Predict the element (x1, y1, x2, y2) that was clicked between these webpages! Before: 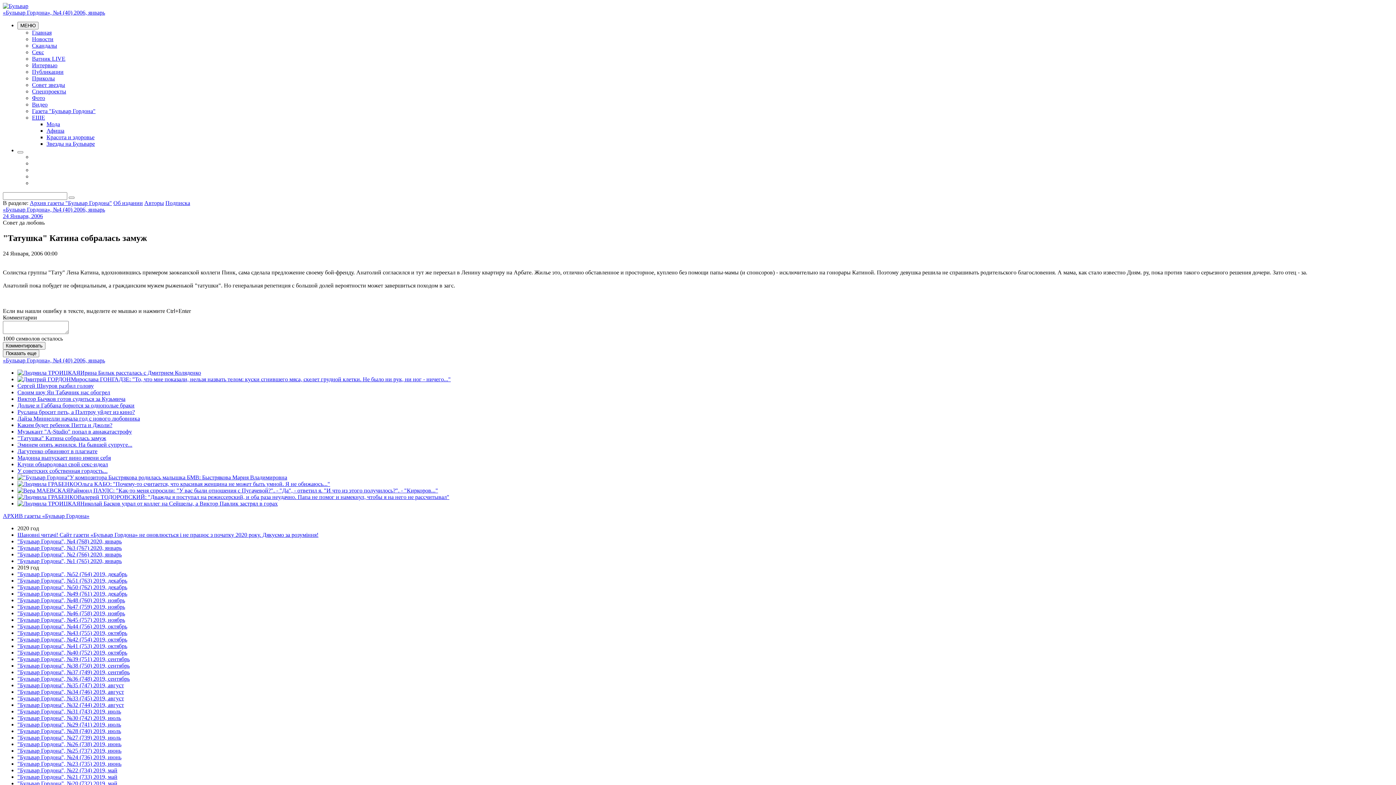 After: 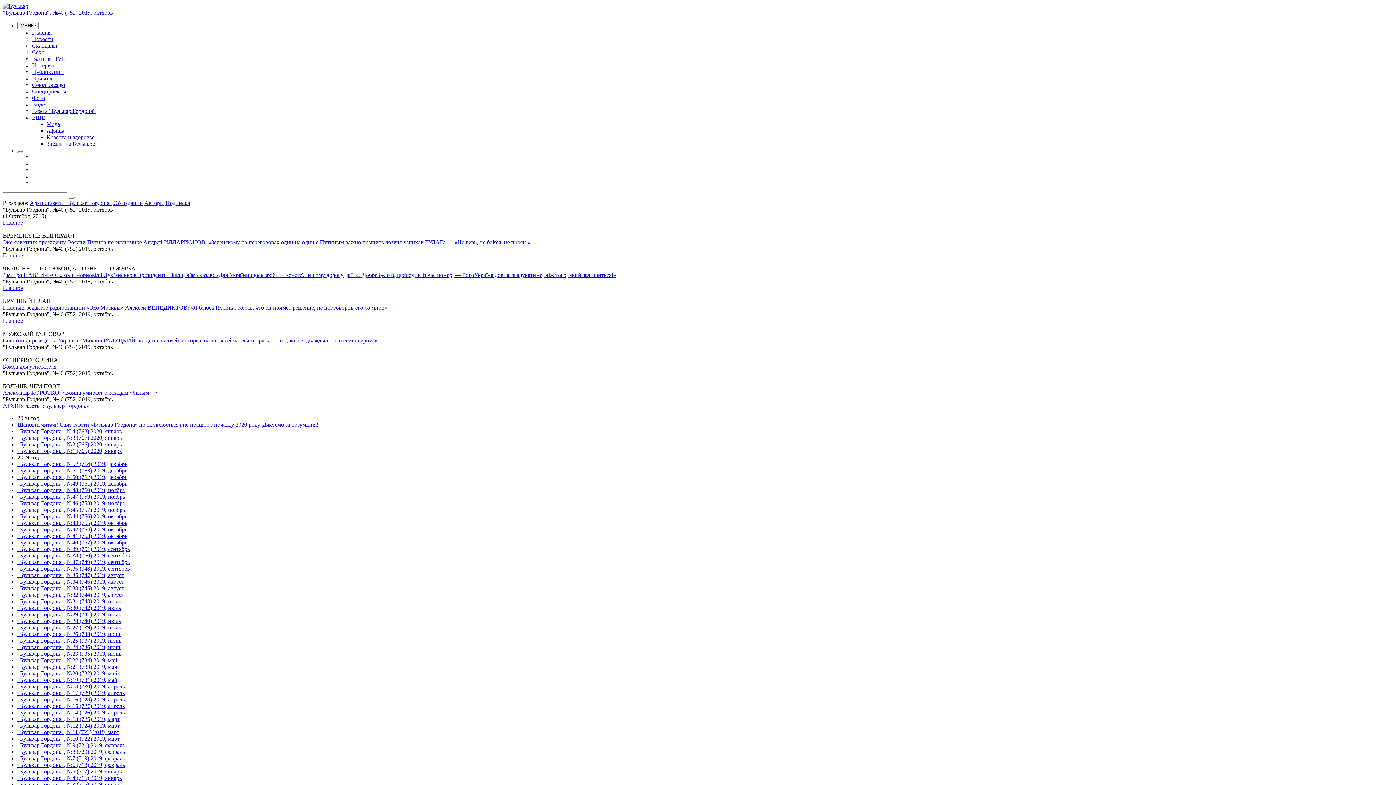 Action: bbox: (17, 649, 127, 655) label: "Бульвар Гордона", №40 (752) 2019, октябрь